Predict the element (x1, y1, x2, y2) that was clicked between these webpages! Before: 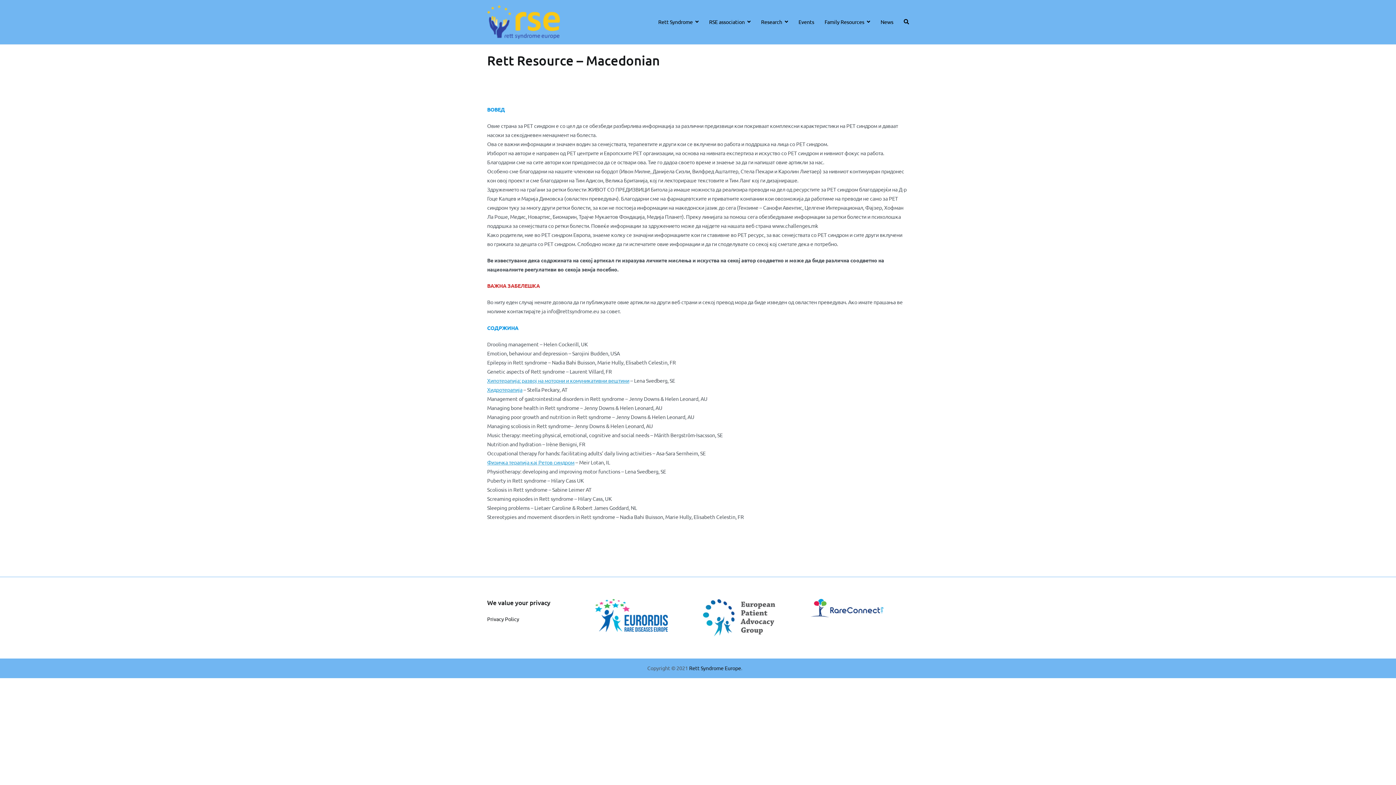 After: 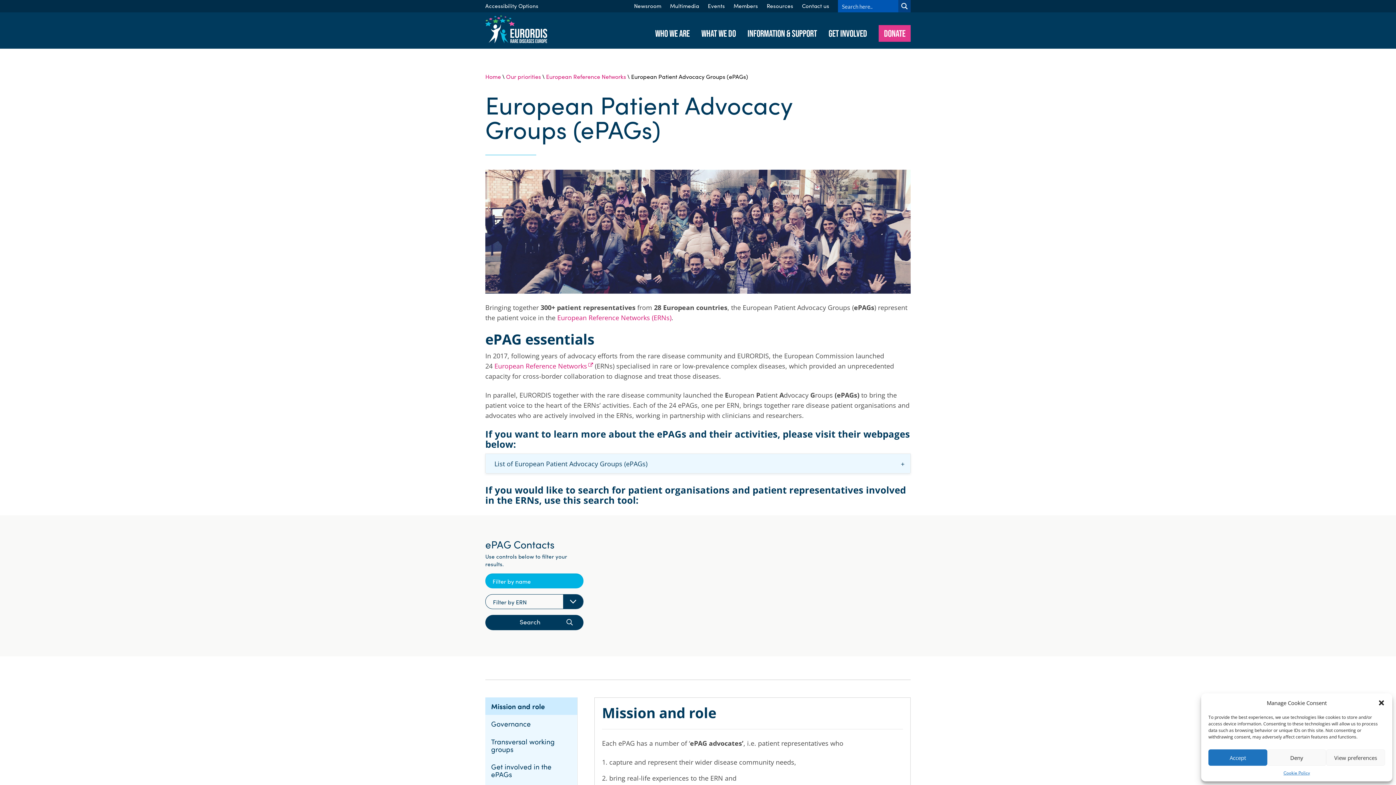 Action: bbox: (703, 613, 775, 620)